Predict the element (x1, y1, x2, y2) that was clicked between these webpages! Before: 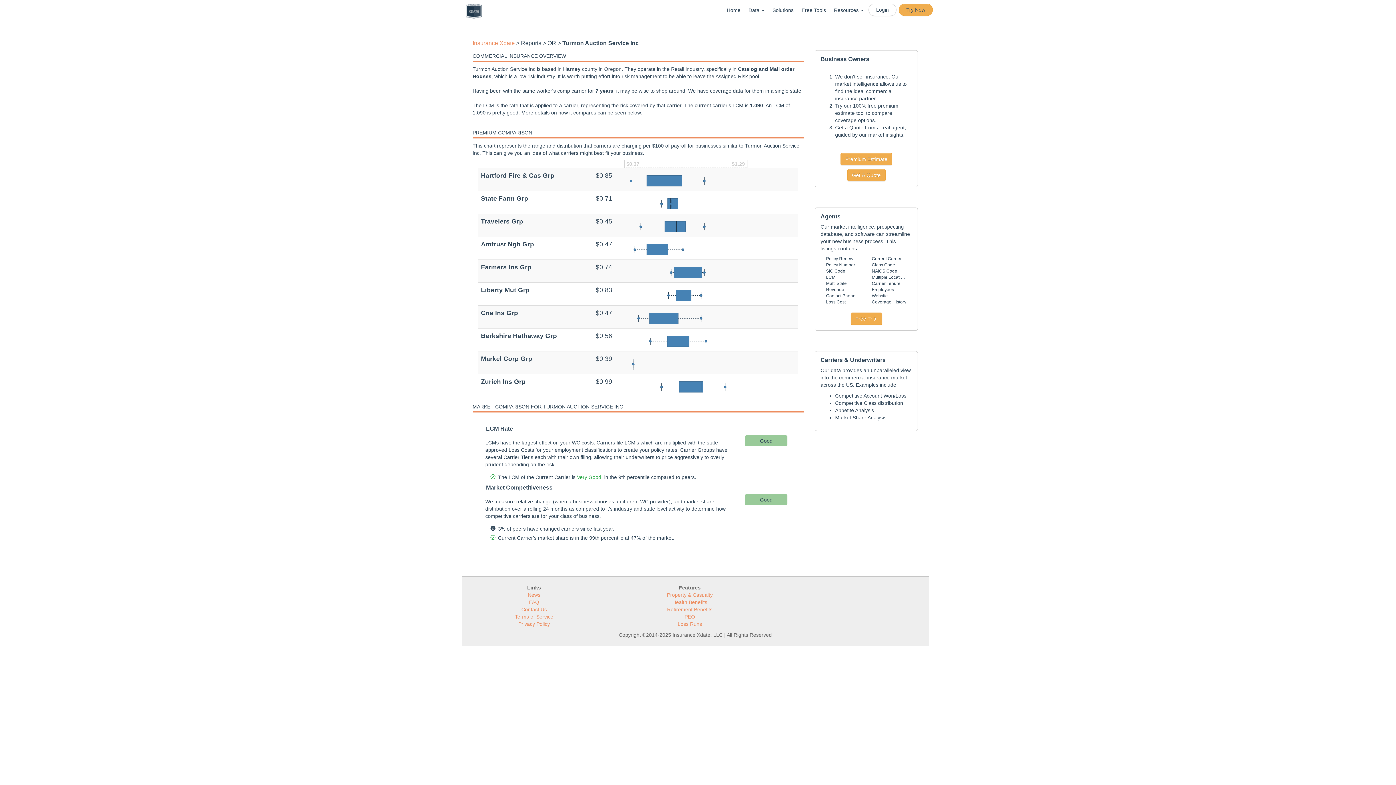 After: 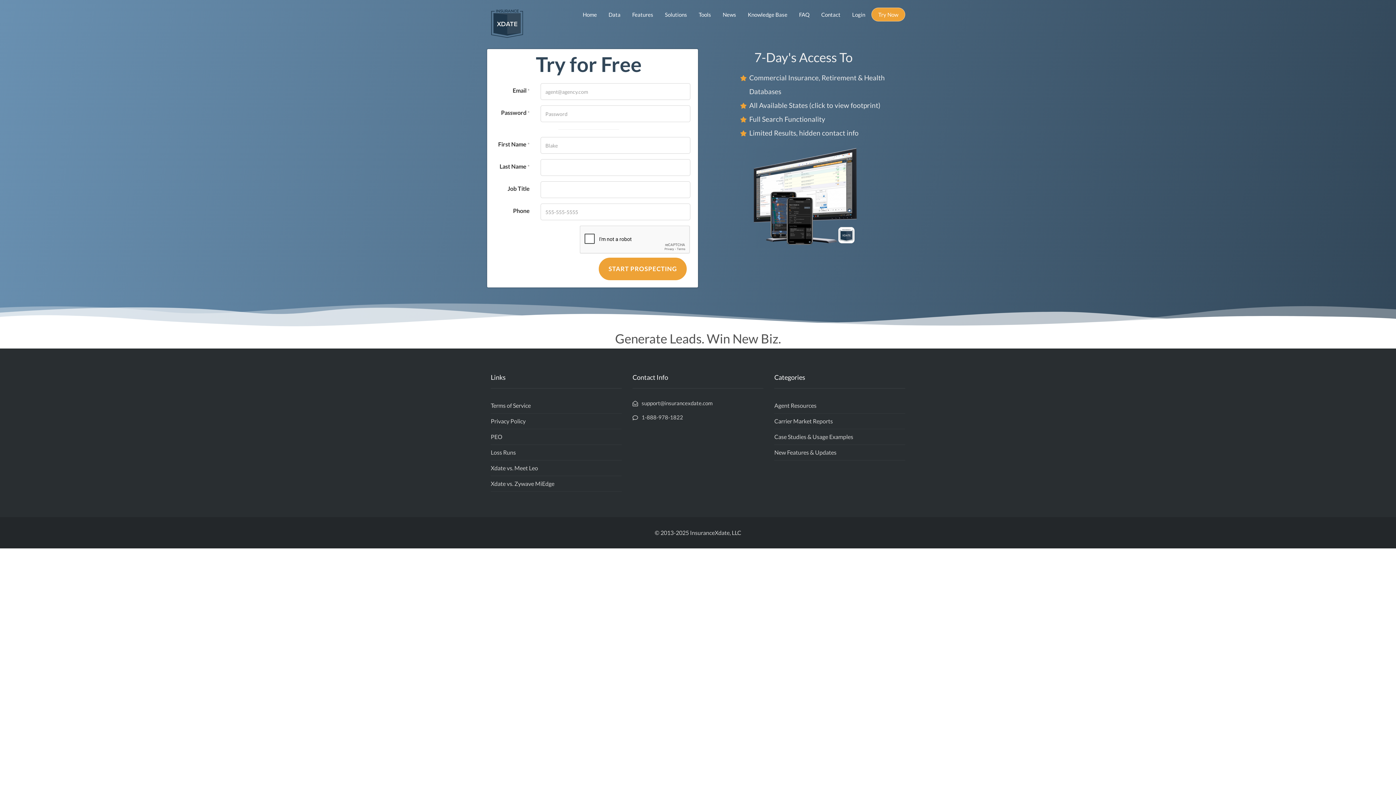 Action: label: Try Now bbox: (904, 4, 927, 15)